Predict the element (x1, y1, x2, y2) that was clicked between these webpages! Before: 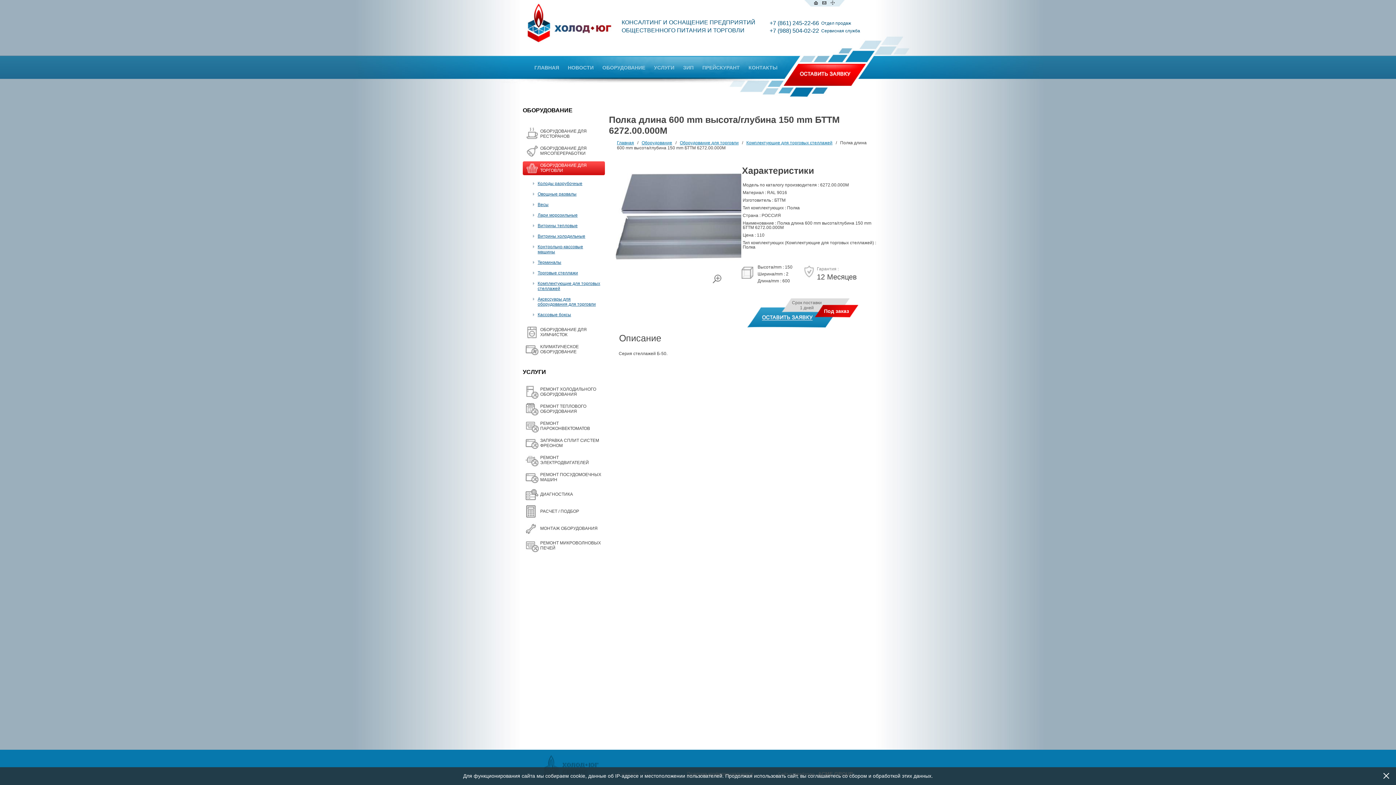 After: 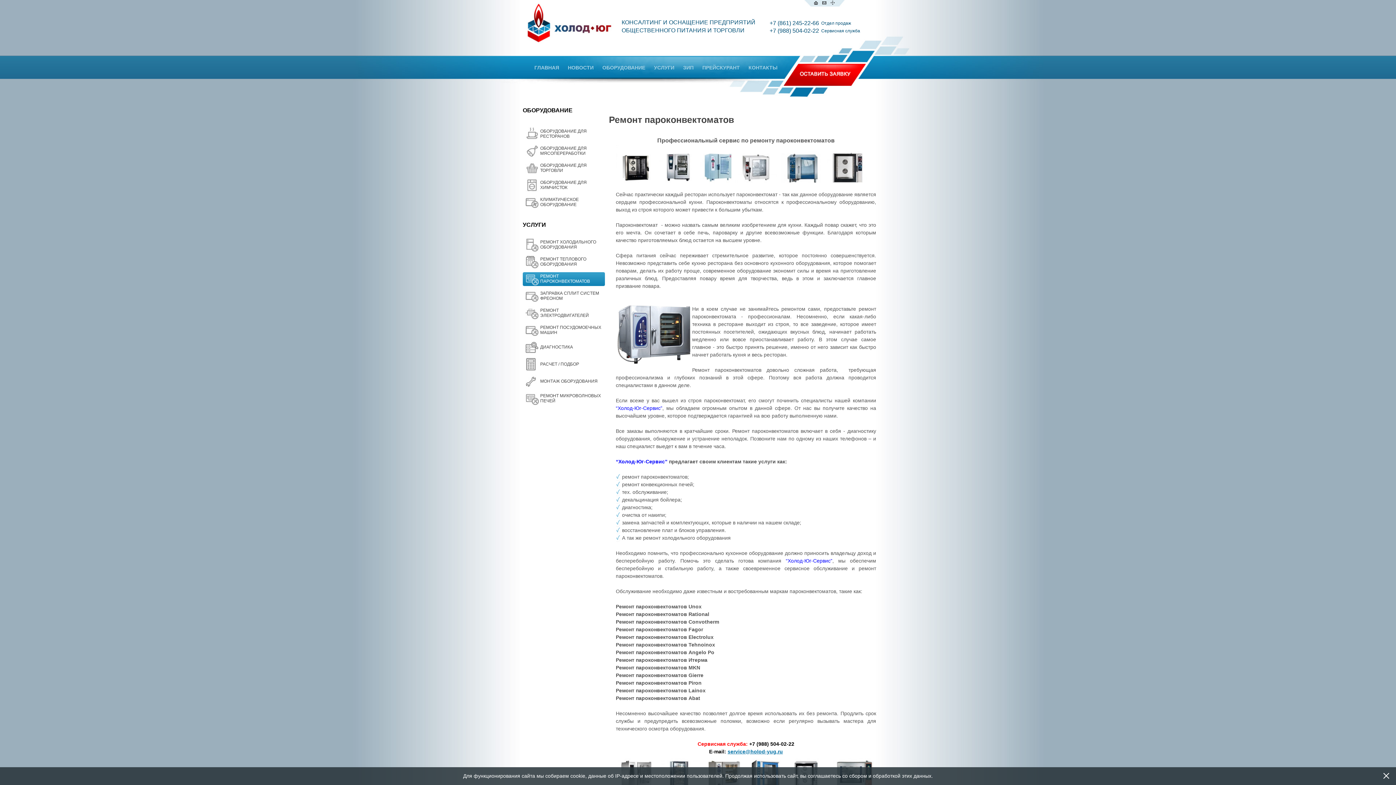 Action: label: РЕМОНТ ПАРОКОНВЕКТОМАТОВ bbox: (540, 421, 590, 431)